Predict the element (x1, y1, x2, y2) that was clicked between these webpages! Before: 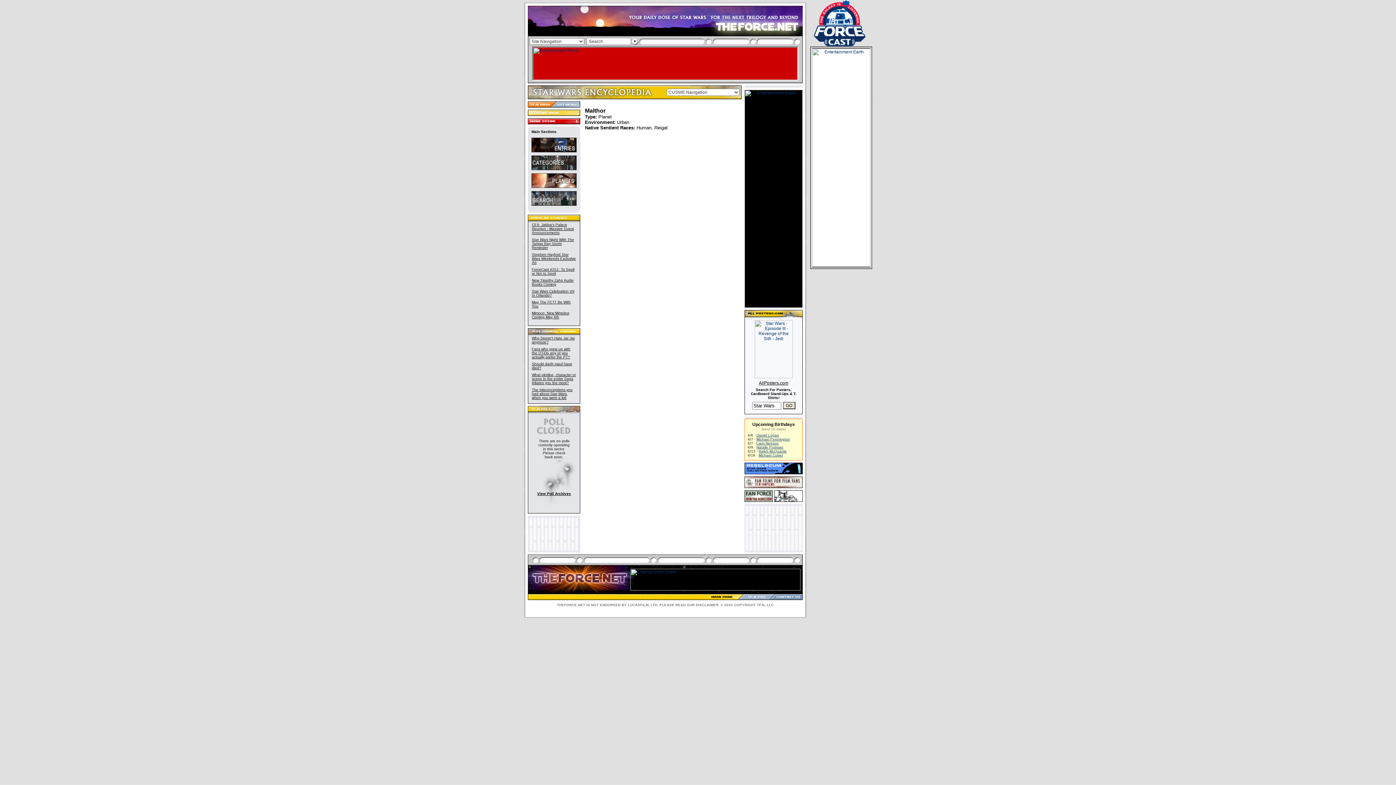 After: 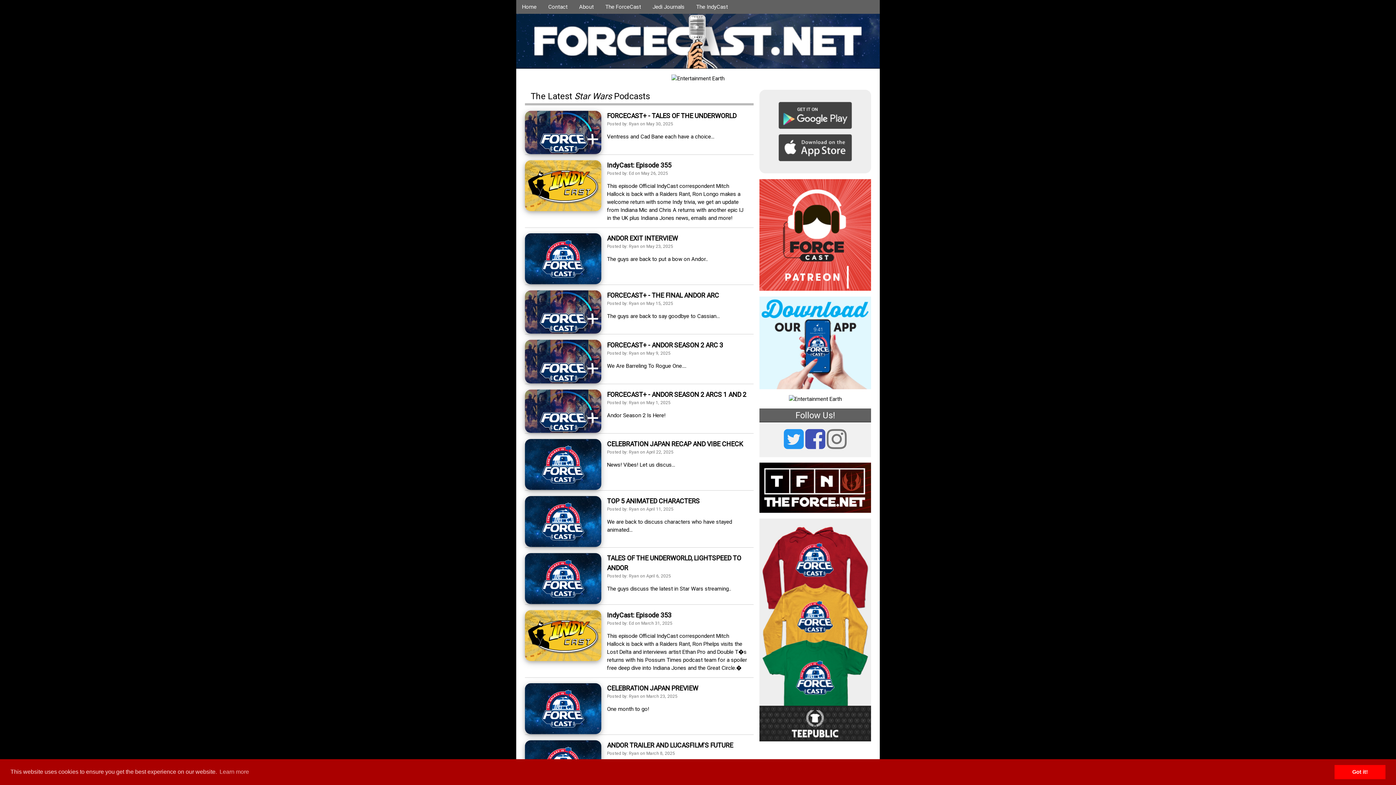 Action: bbox: (810, 42, 869, 47)